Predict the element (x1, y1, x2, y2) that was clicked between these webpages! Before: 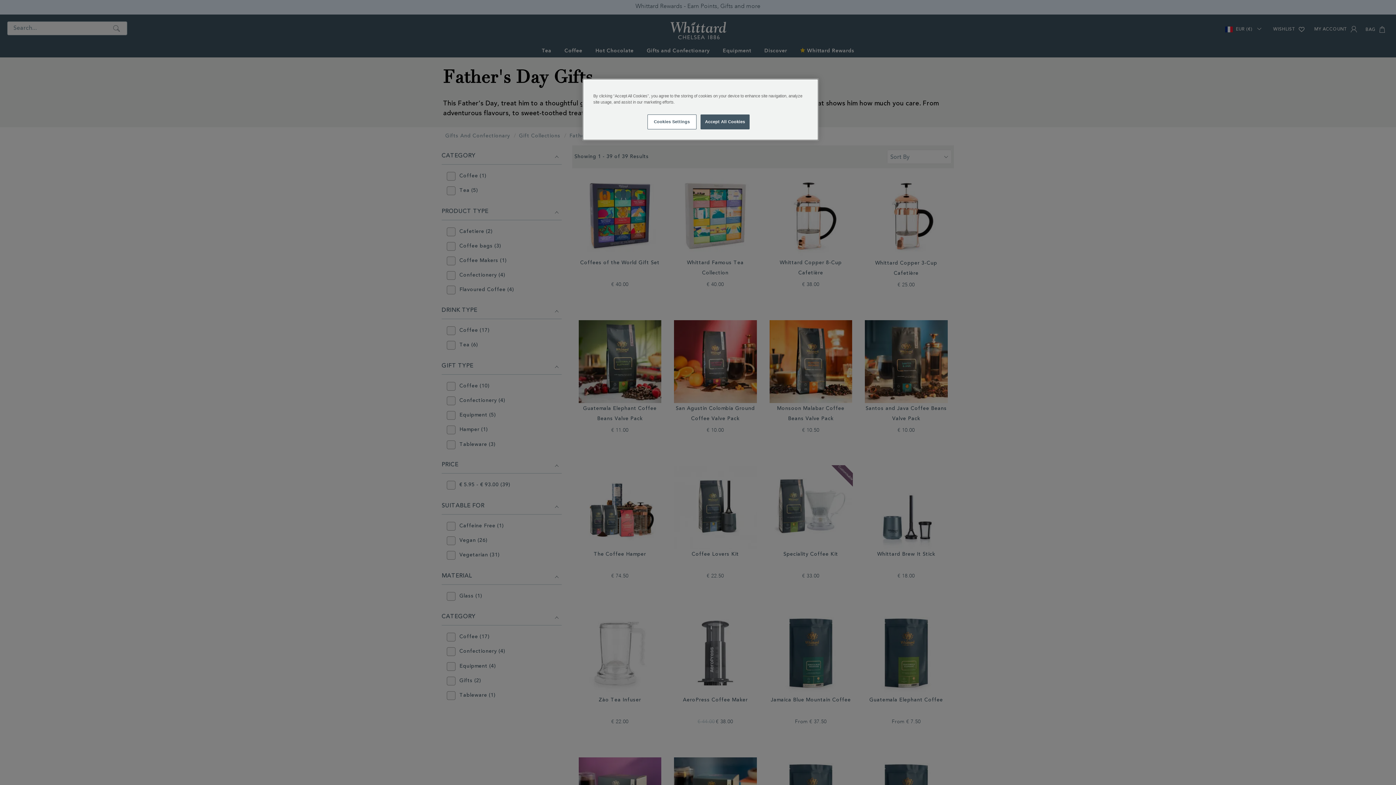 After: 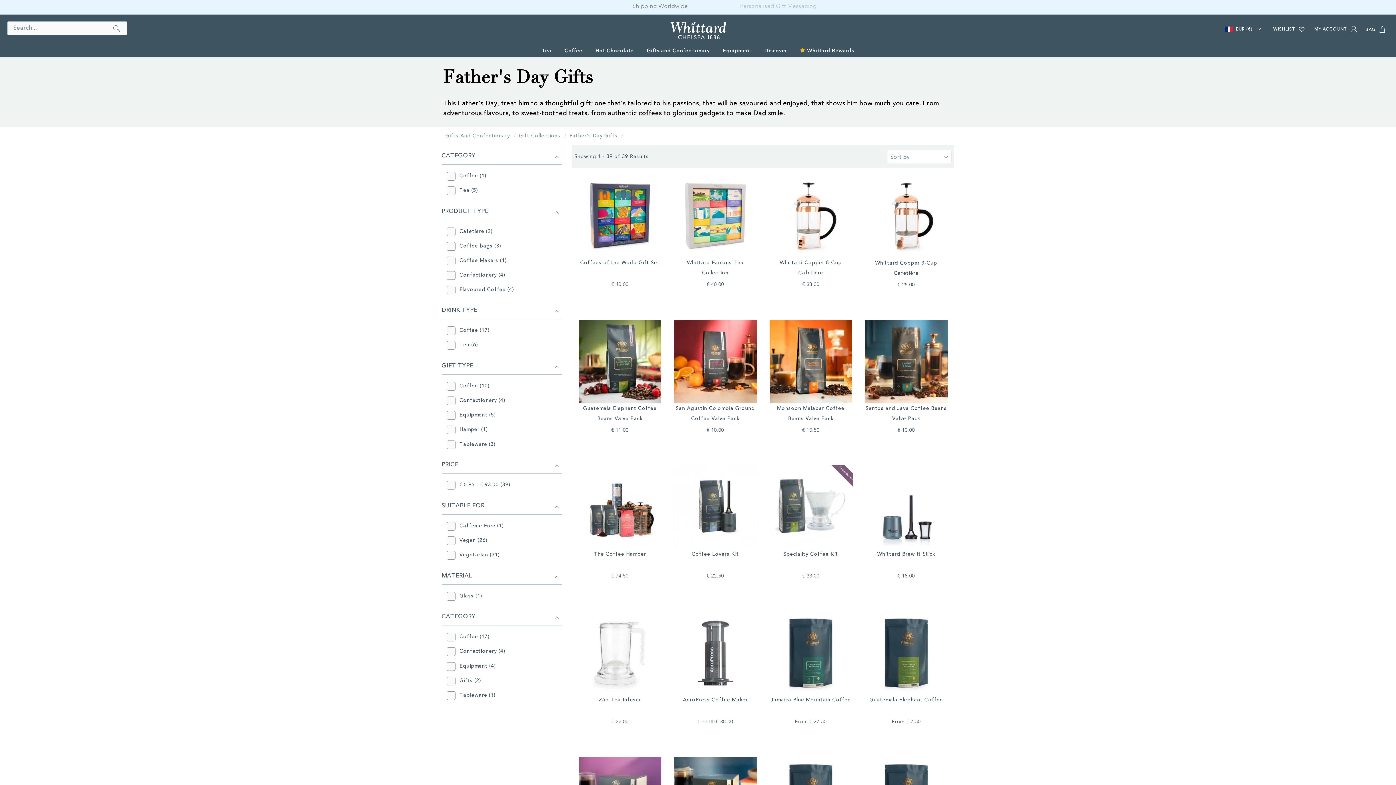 Action: label: Accept All Cookies bbox: (700, 114, 749, 129)